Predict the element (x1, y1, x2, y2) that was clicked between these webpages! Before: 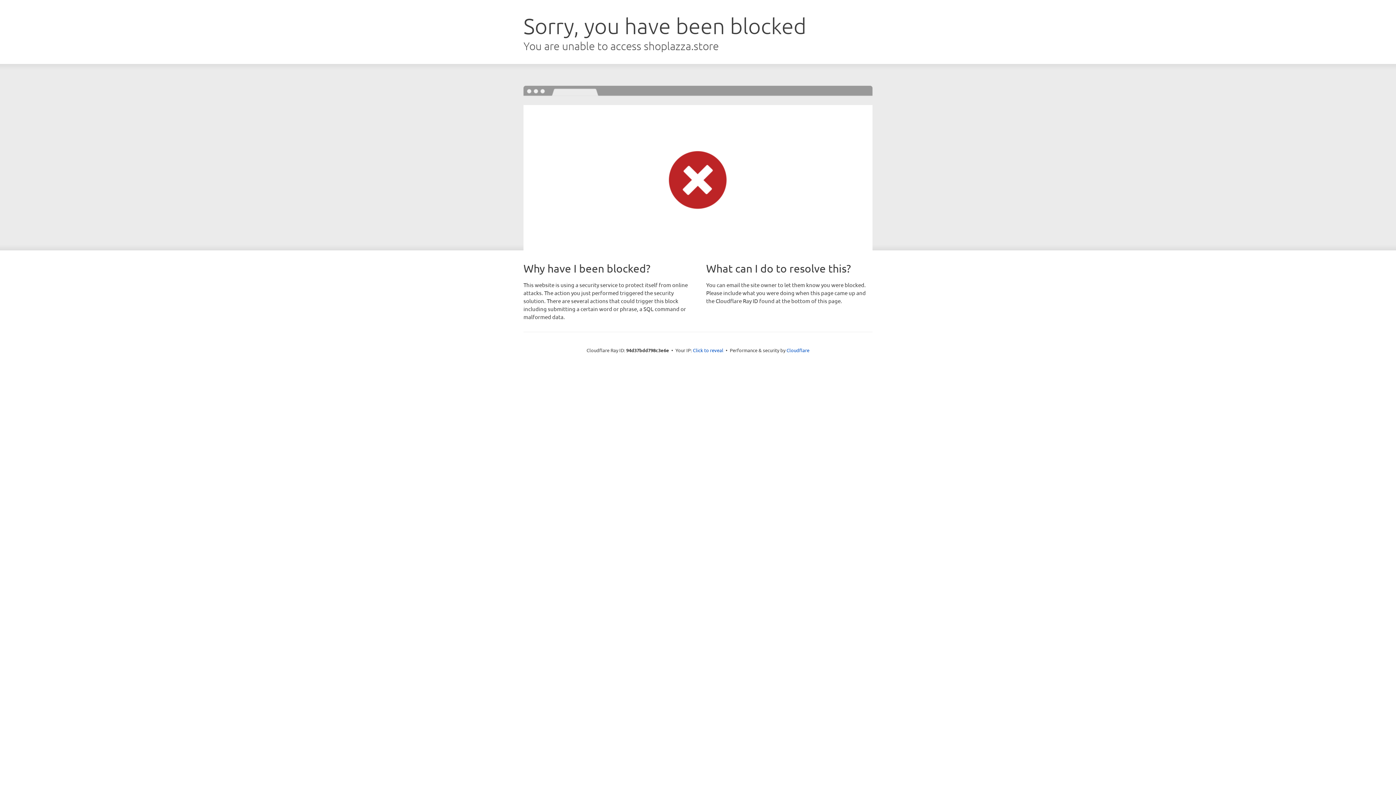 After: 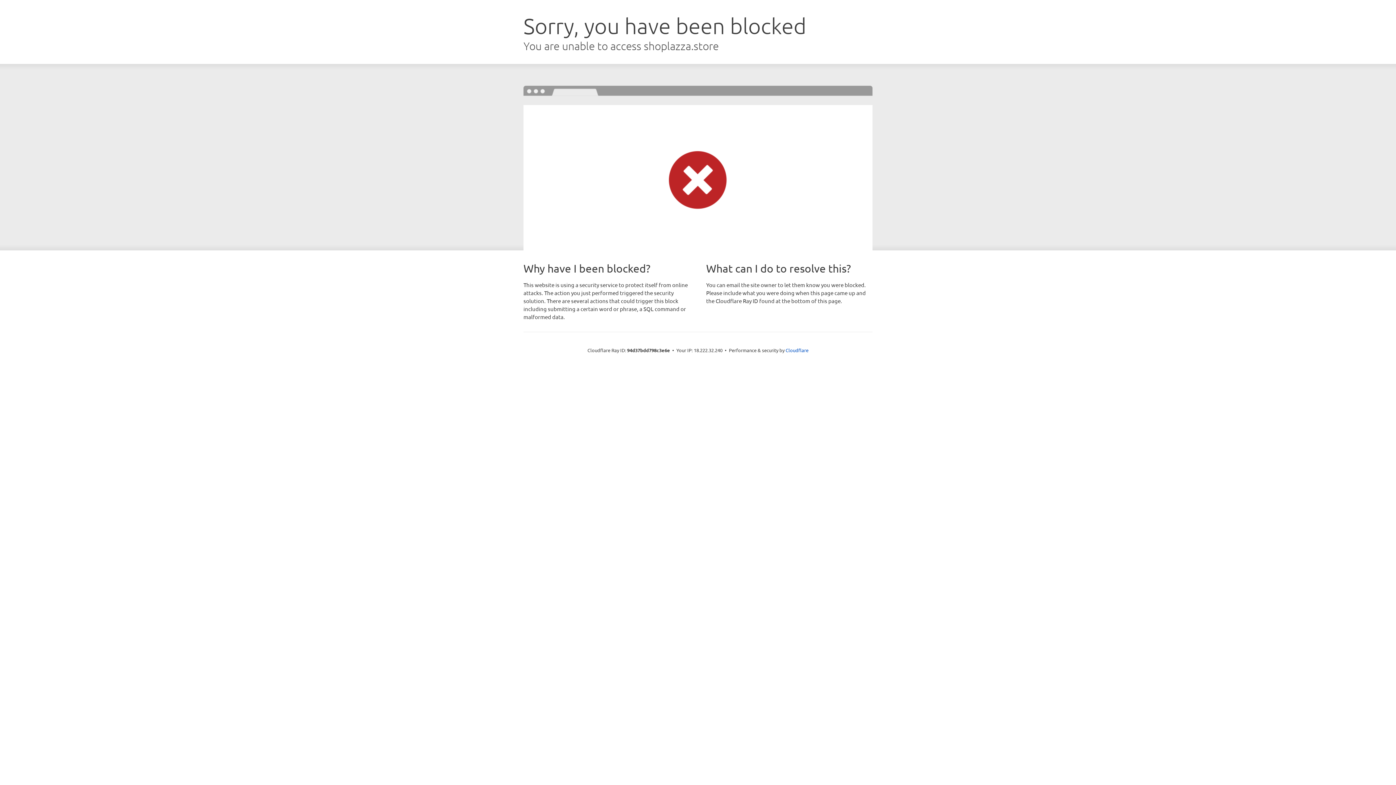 Action: bbox: (693, 346, 723, 353) label: Click to reveal